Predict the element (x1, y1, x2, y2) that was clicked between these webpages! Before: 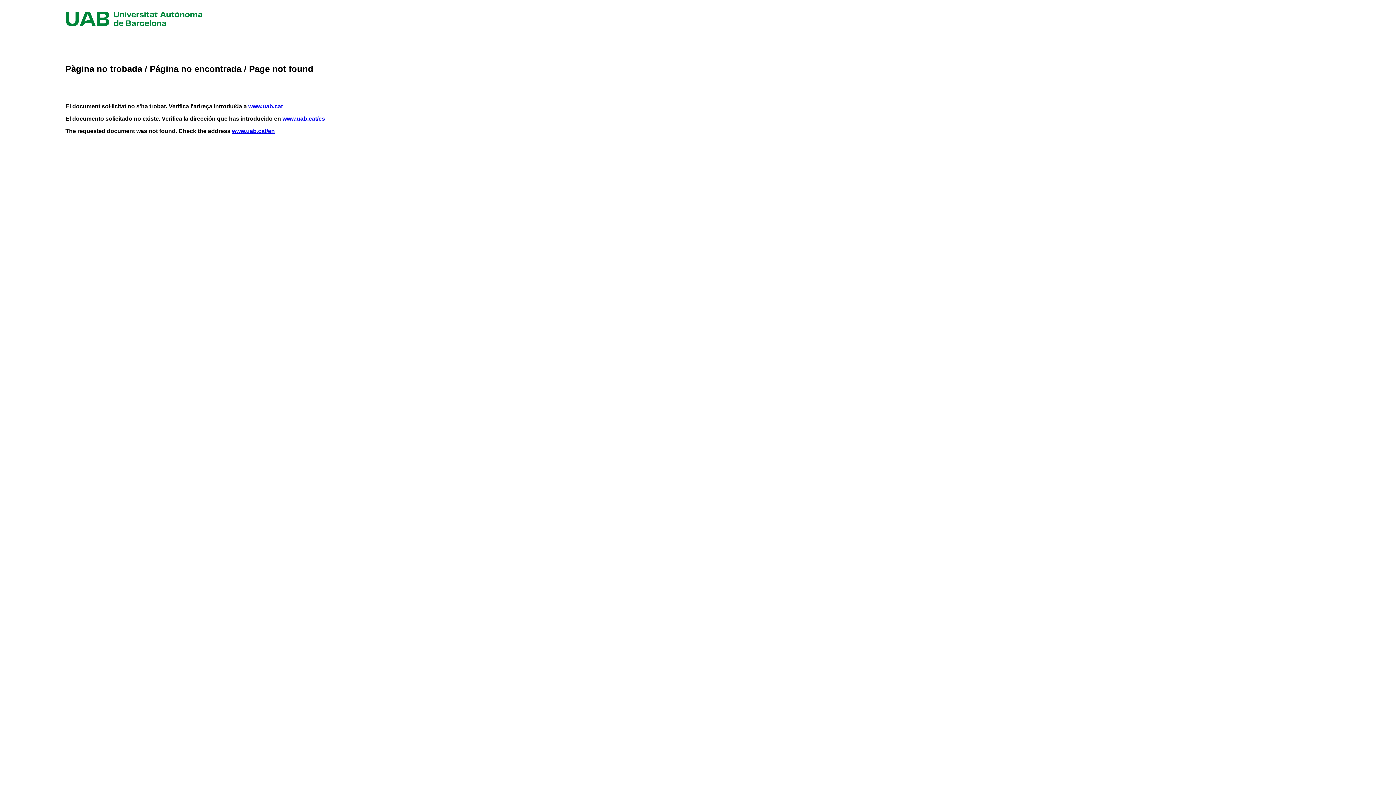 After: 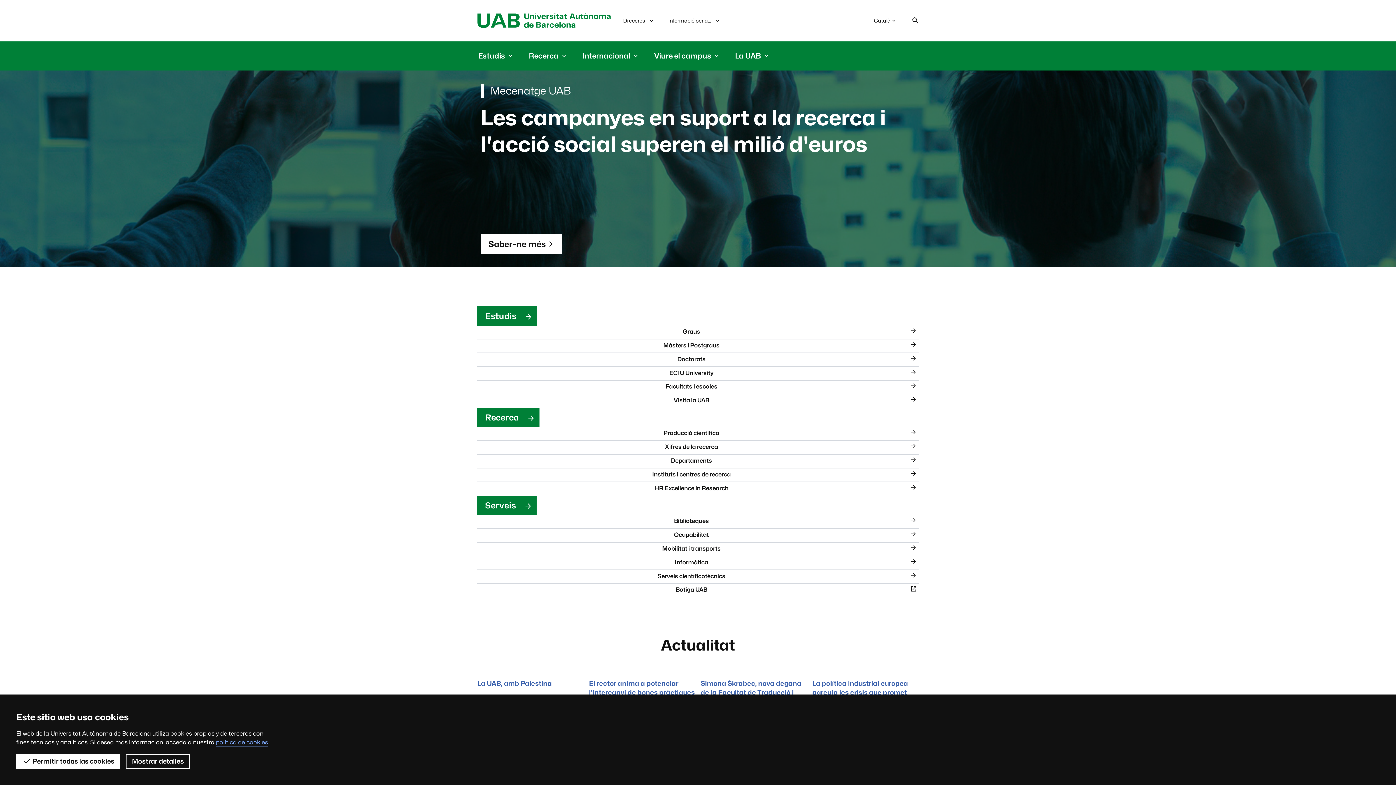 Action: bbox: (248, 103, 282, 109) label: www.uab.cat